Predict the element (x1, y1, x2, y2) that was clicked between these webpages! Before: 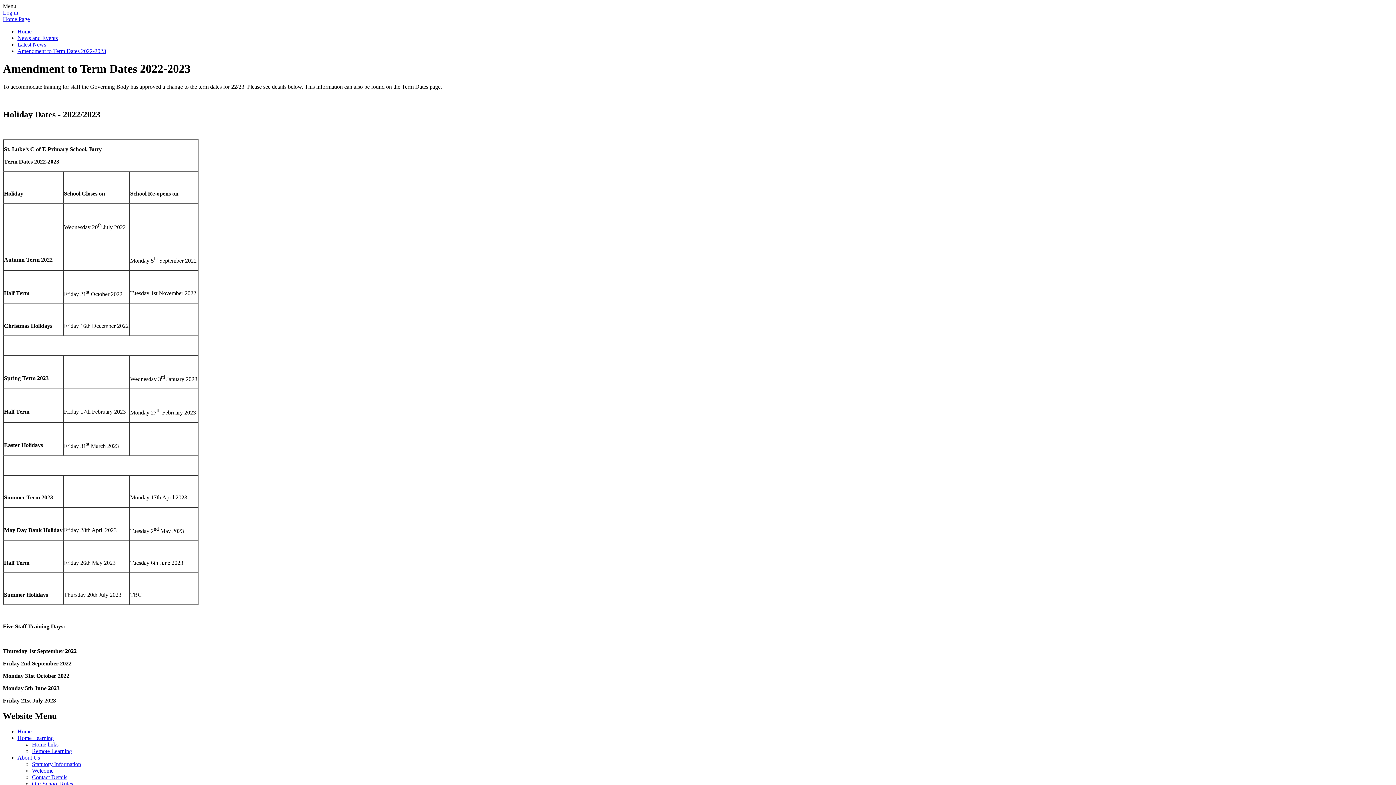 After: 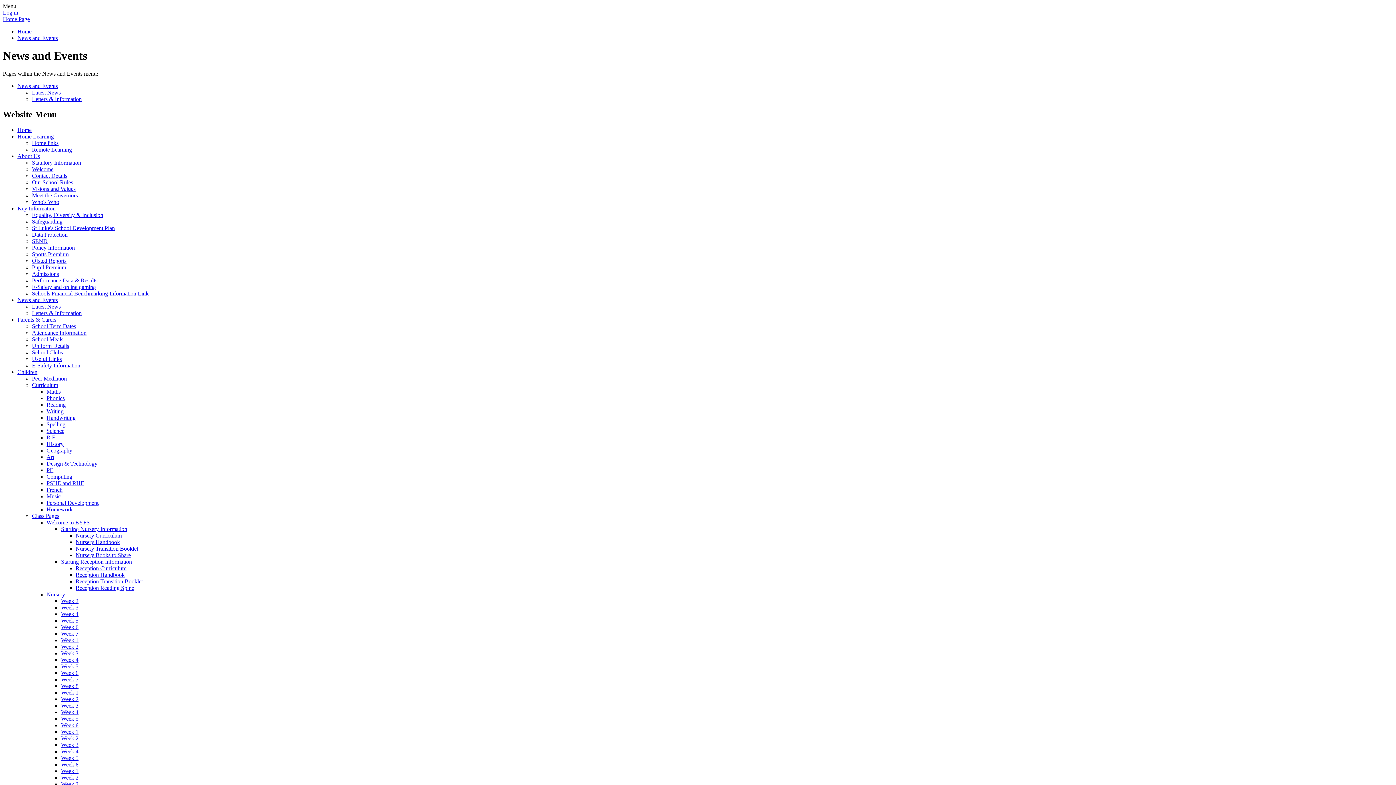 Action: bbox: (17, 34, 57, 41) label: News and Events